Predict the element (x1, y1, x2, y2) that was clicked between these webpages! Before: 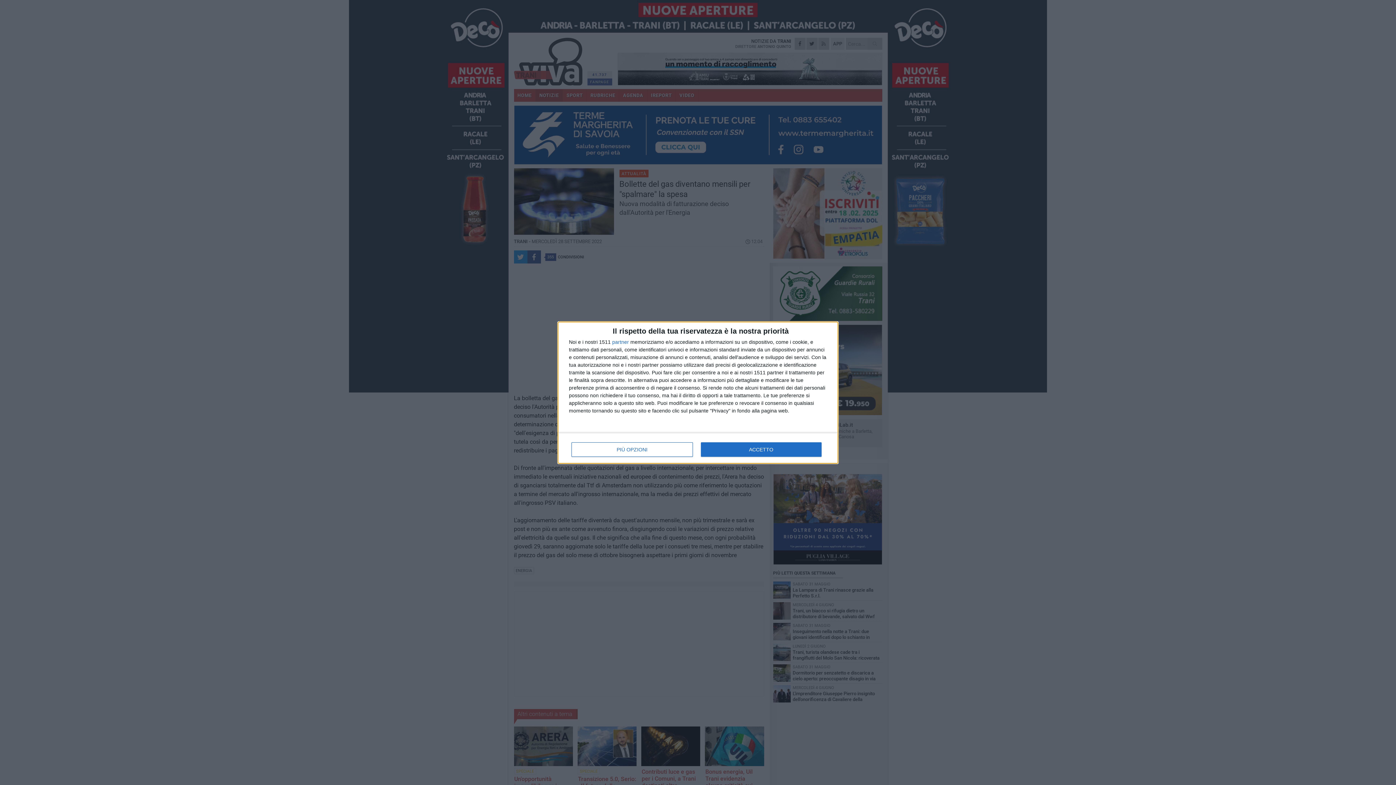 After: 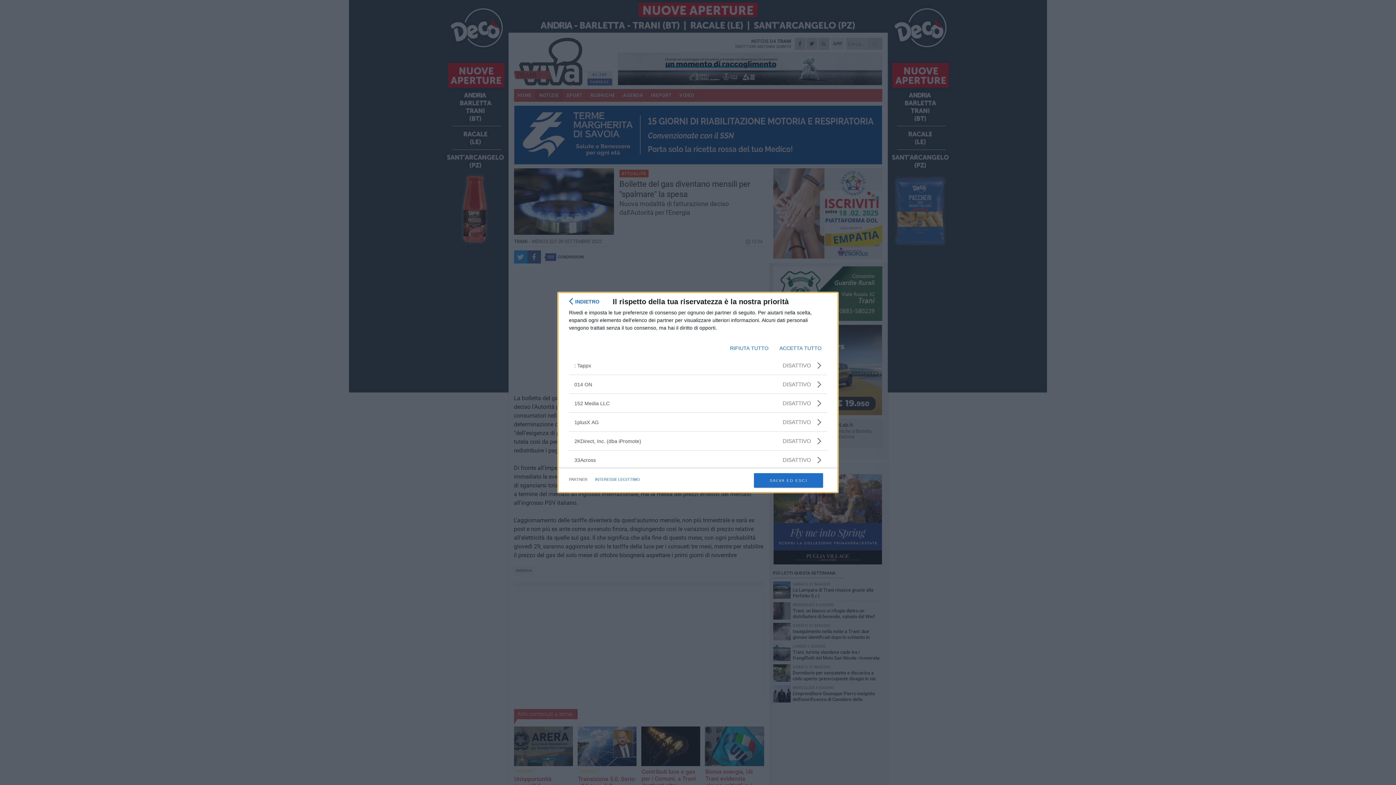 Action: bbox: (612, 339, 629, 344) label: partner